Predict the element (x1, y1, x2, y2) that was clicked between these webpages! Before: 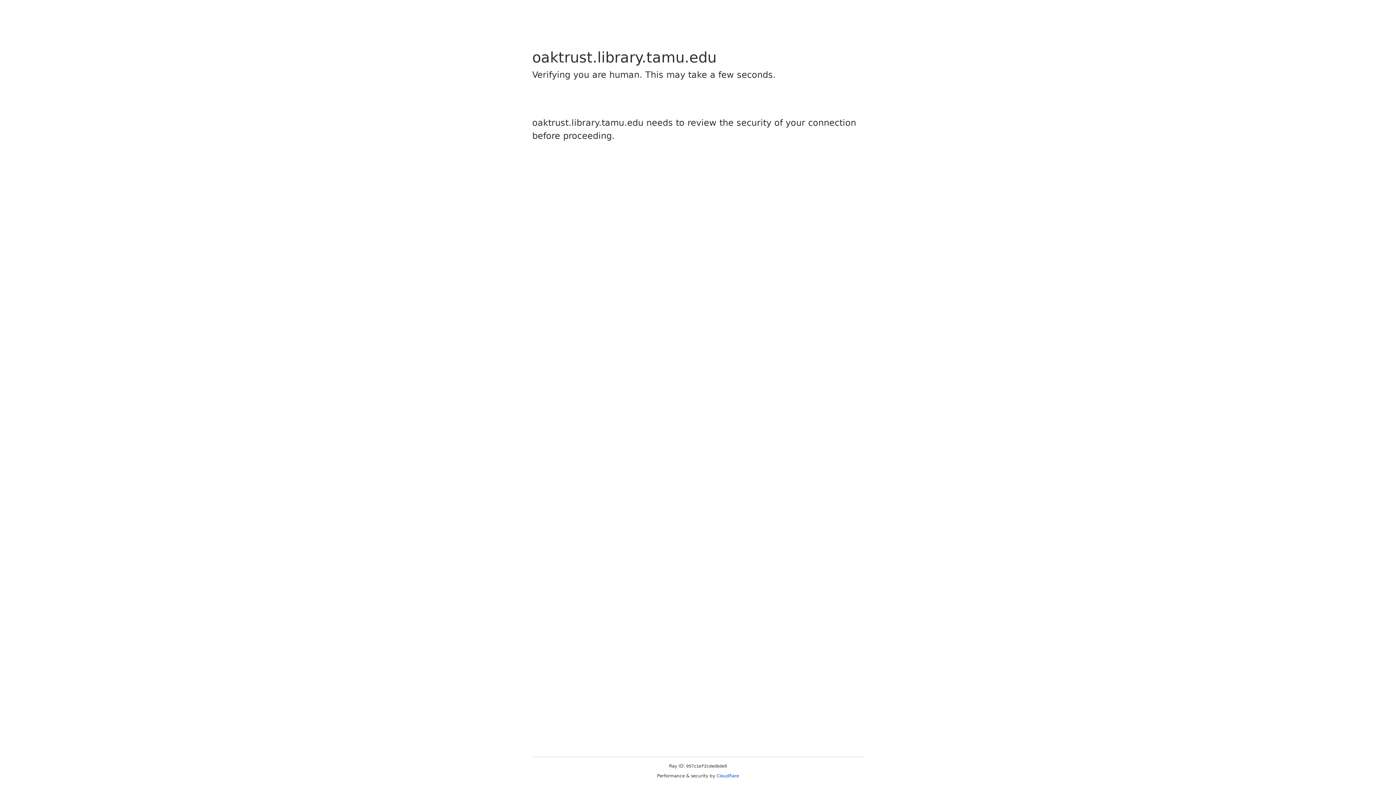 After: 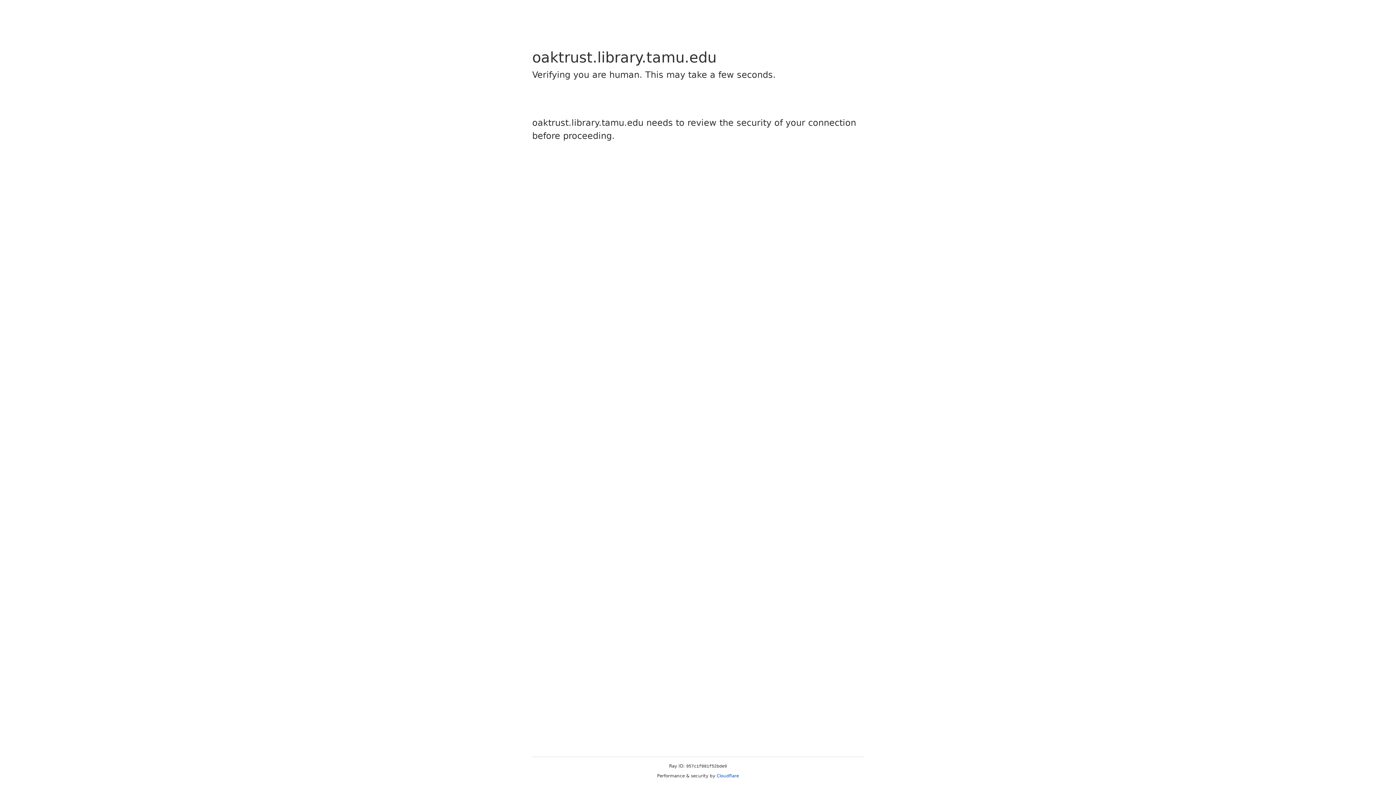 Action: bbox: (716, 773, 739, 778) label: Cloudflare